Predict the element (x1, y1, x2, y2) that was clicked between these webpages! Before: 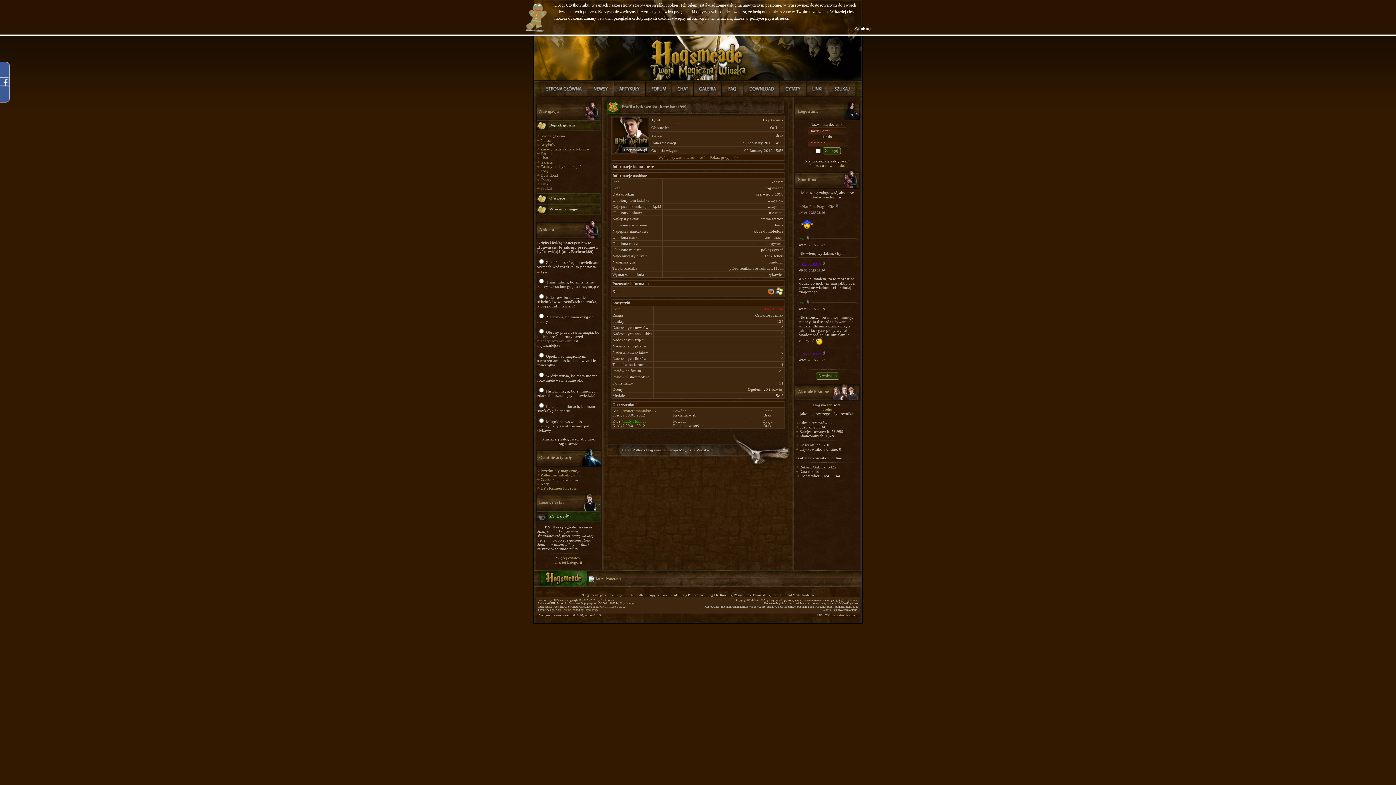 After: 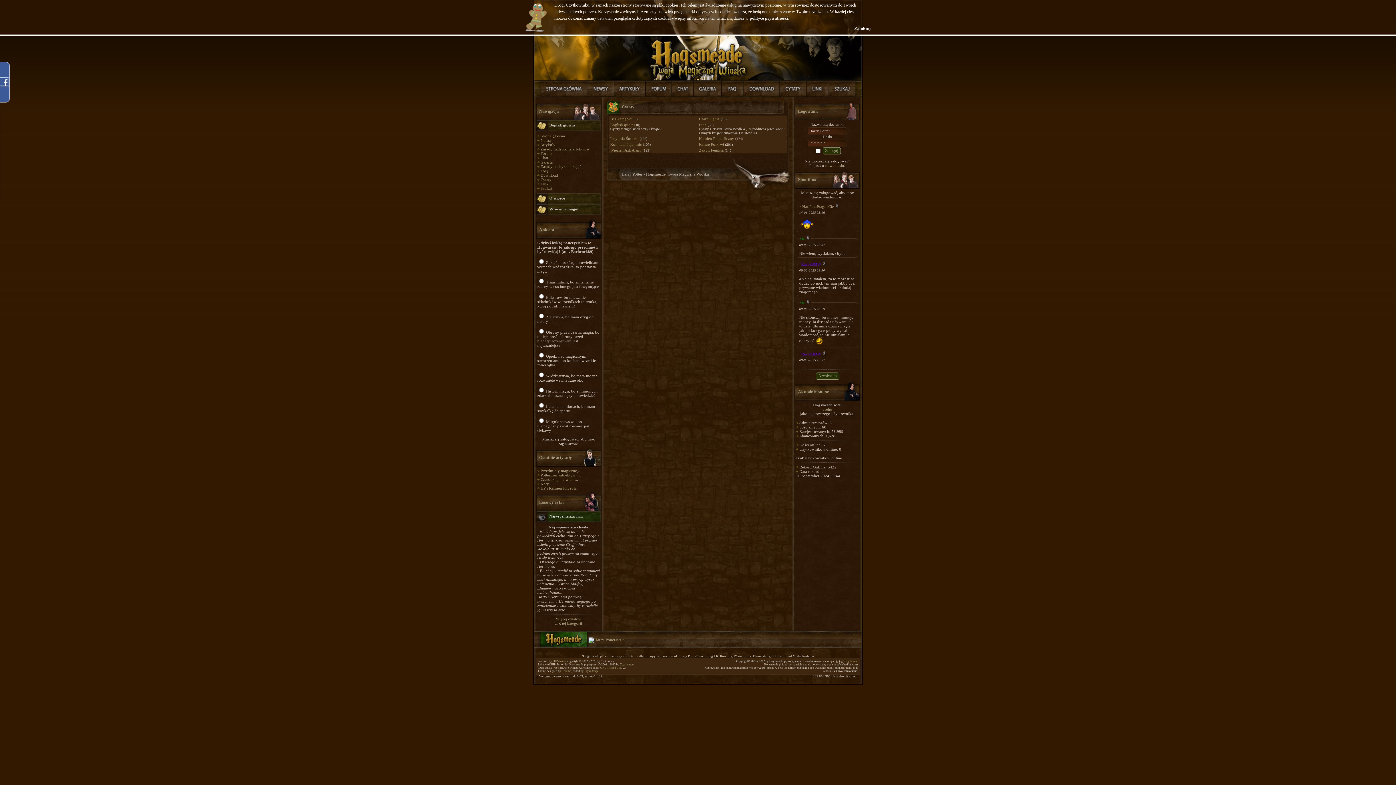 Action: bbox: (780, 93, 806, 98)